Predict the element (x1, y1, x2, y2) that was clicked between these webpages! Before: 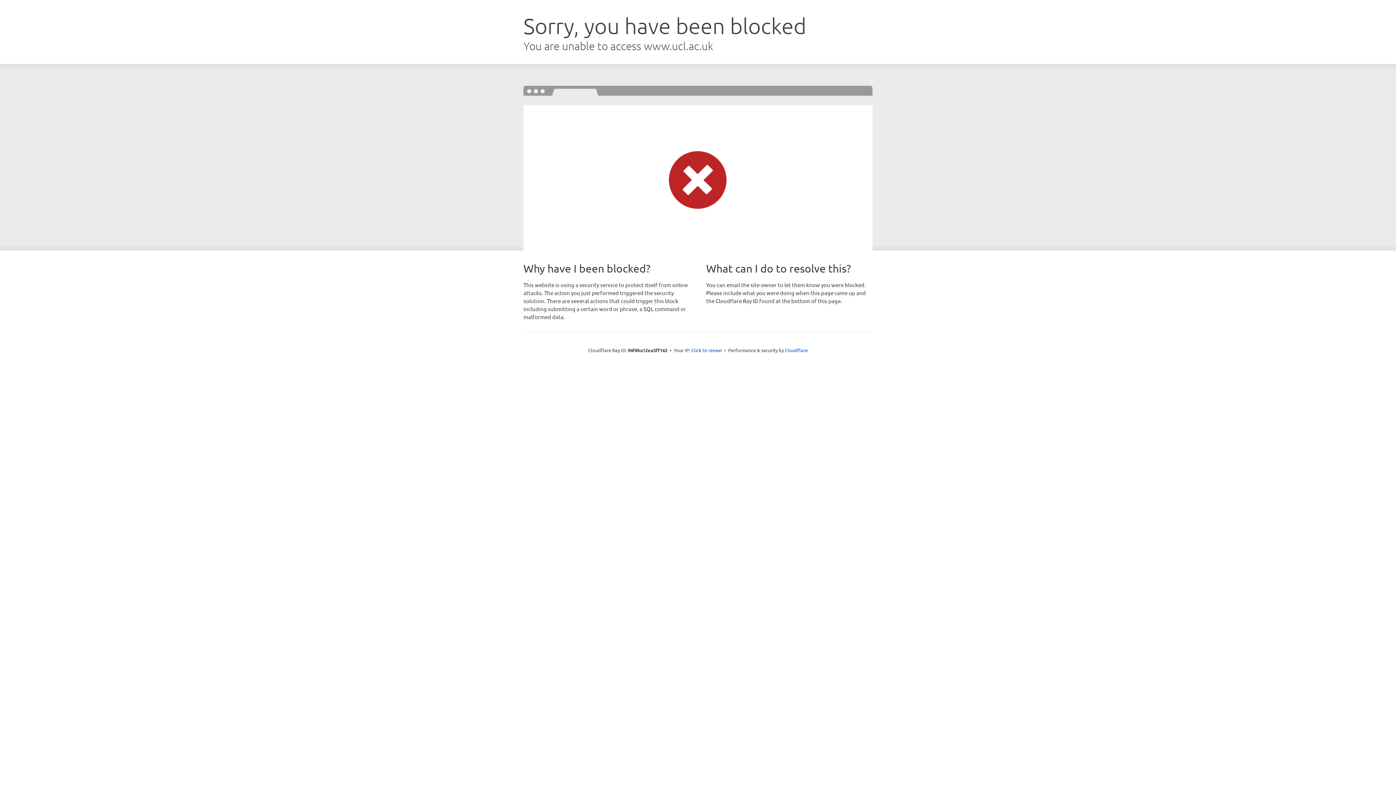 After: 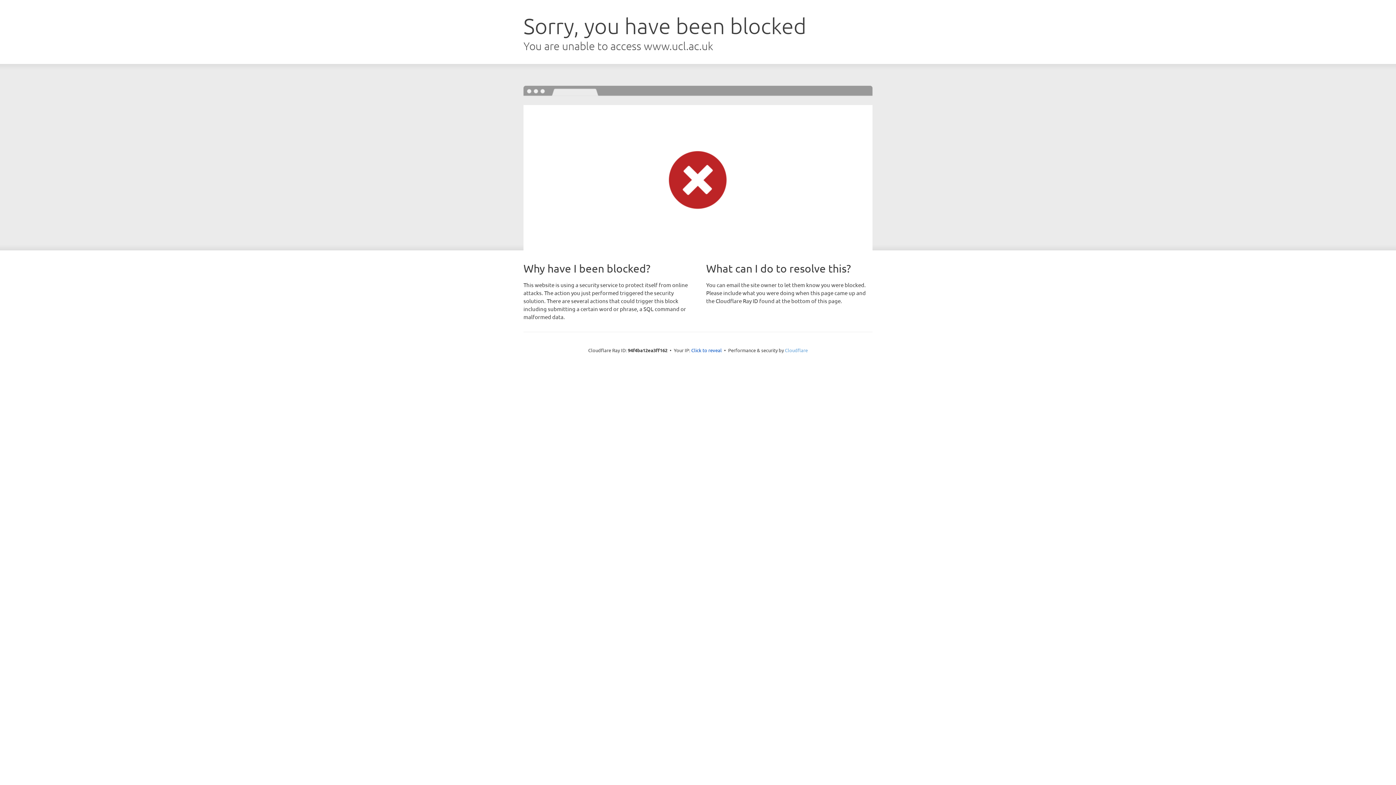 Action: label: Cloudflare bbox: (785, 347, 808, 353)